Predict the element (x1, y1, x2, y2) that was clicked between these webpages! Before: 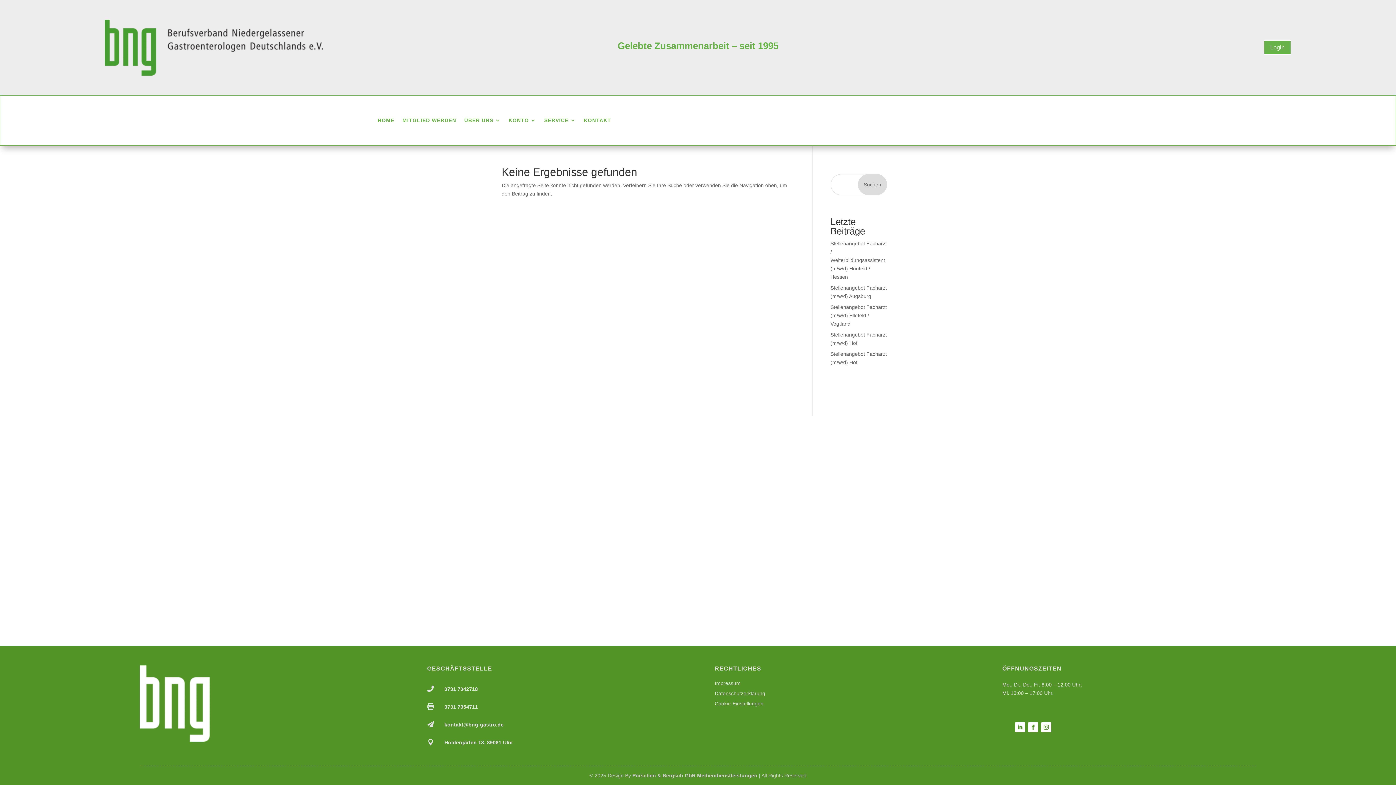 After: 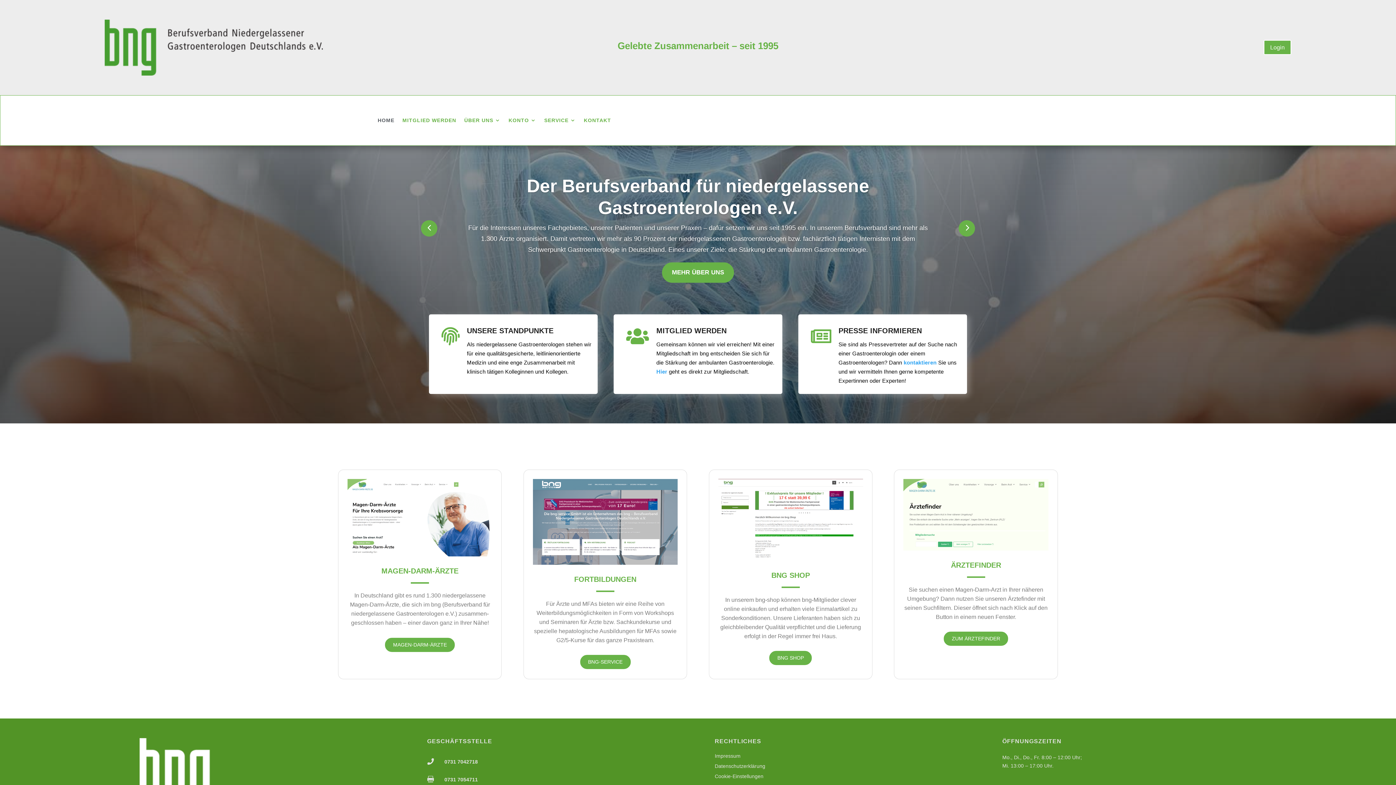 Action: label: HOME bbox: (377, 117, 394, 125)